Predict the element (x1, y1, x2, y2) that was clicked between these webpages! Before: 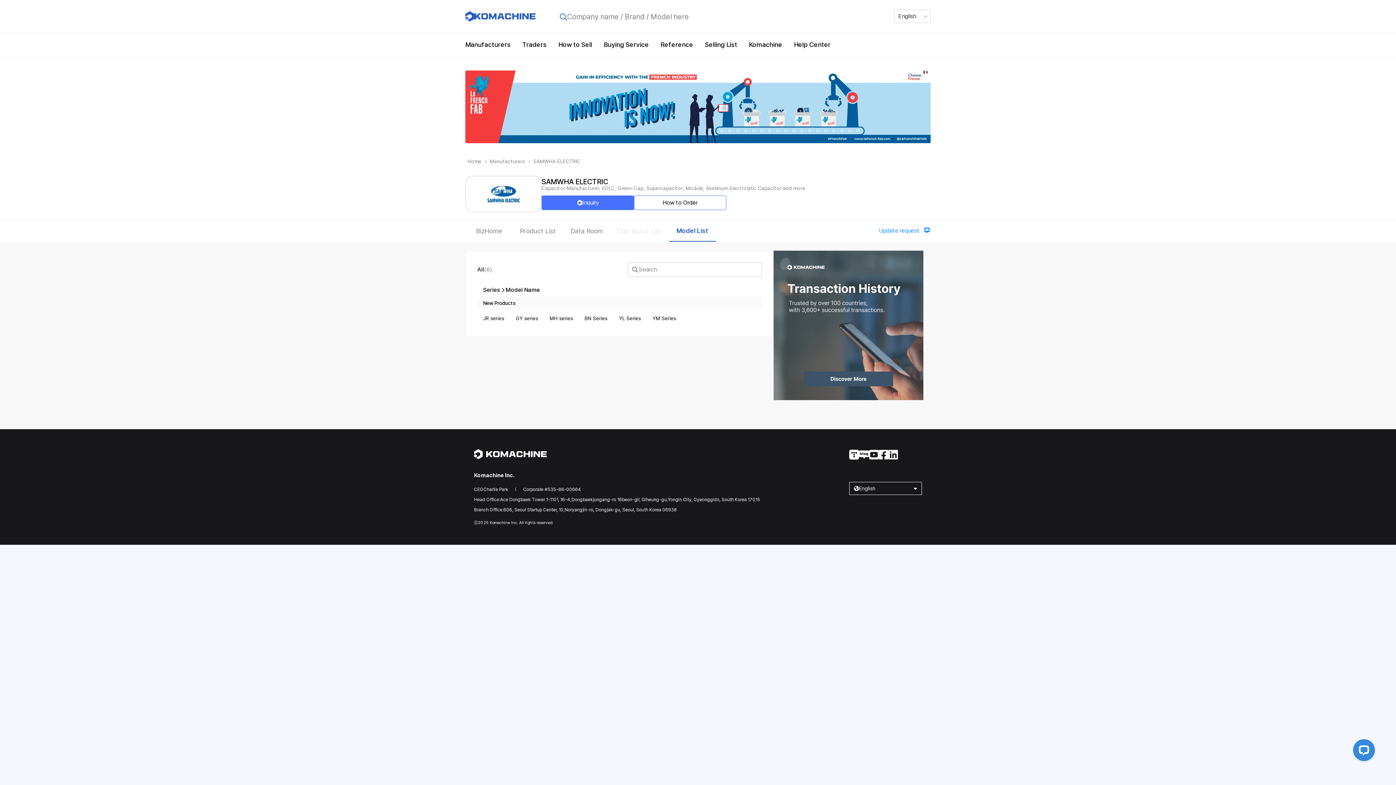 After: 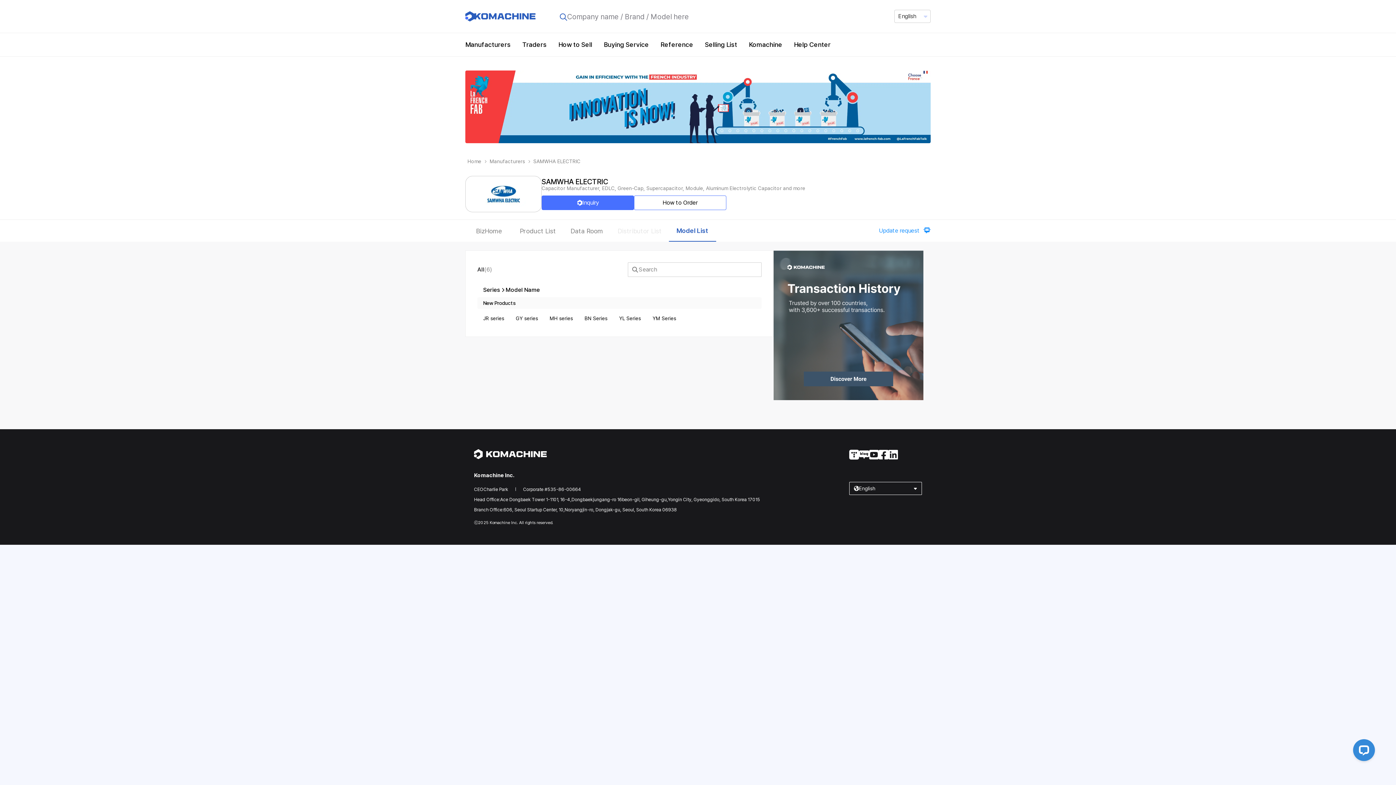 Action: bbox: (849, 449, 859, 460)